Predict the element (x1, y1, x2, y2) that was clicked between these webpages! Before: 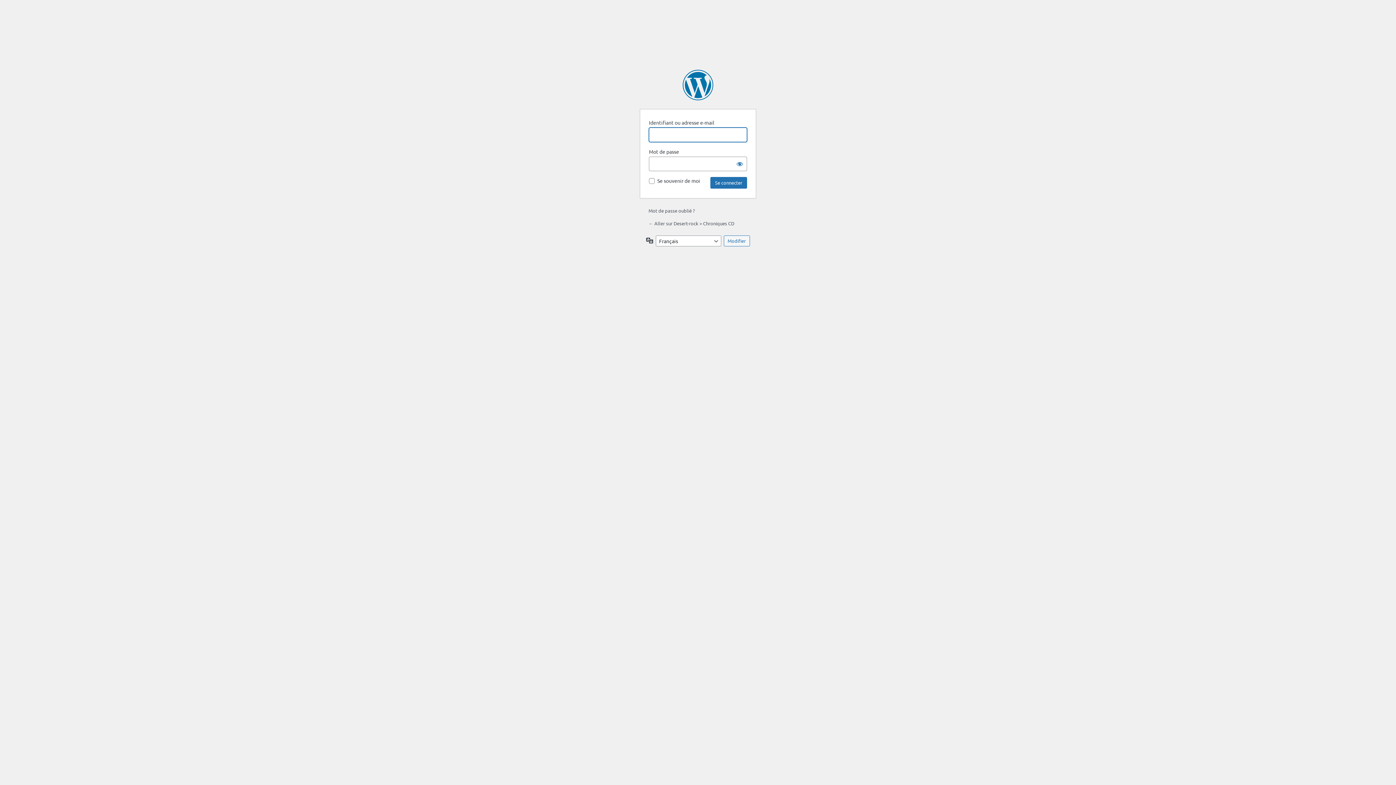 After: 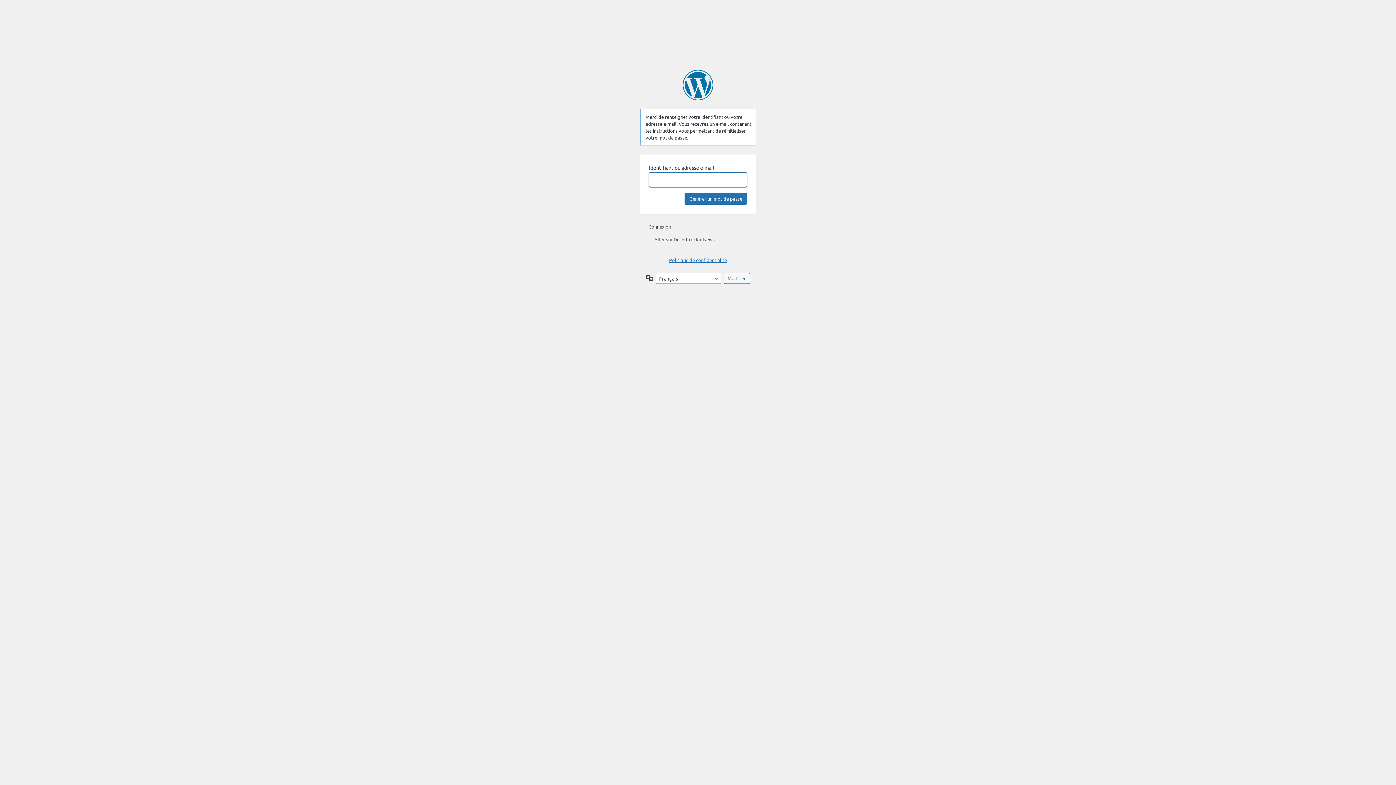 Action: bbox: (648, 207, 694, 213) label: Mot de passe oublié ?